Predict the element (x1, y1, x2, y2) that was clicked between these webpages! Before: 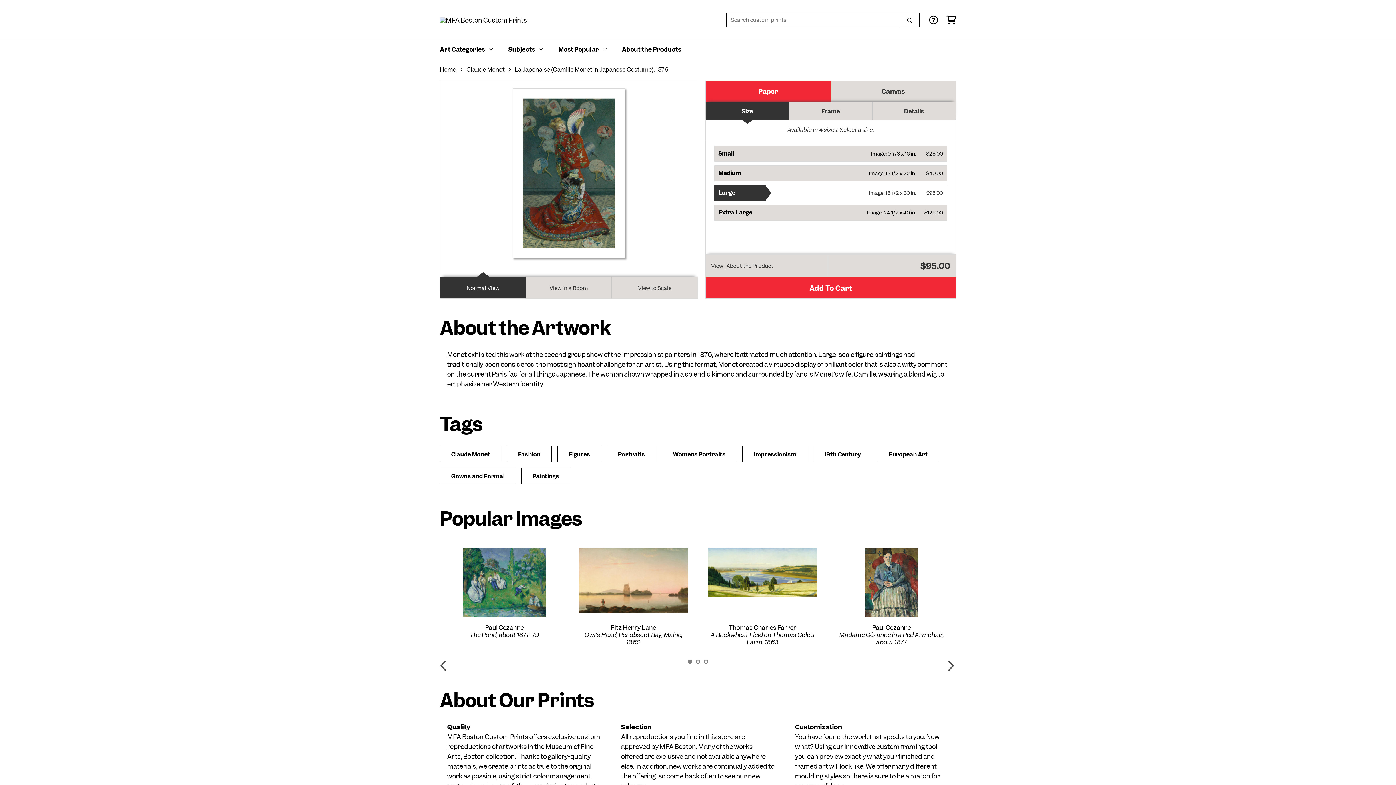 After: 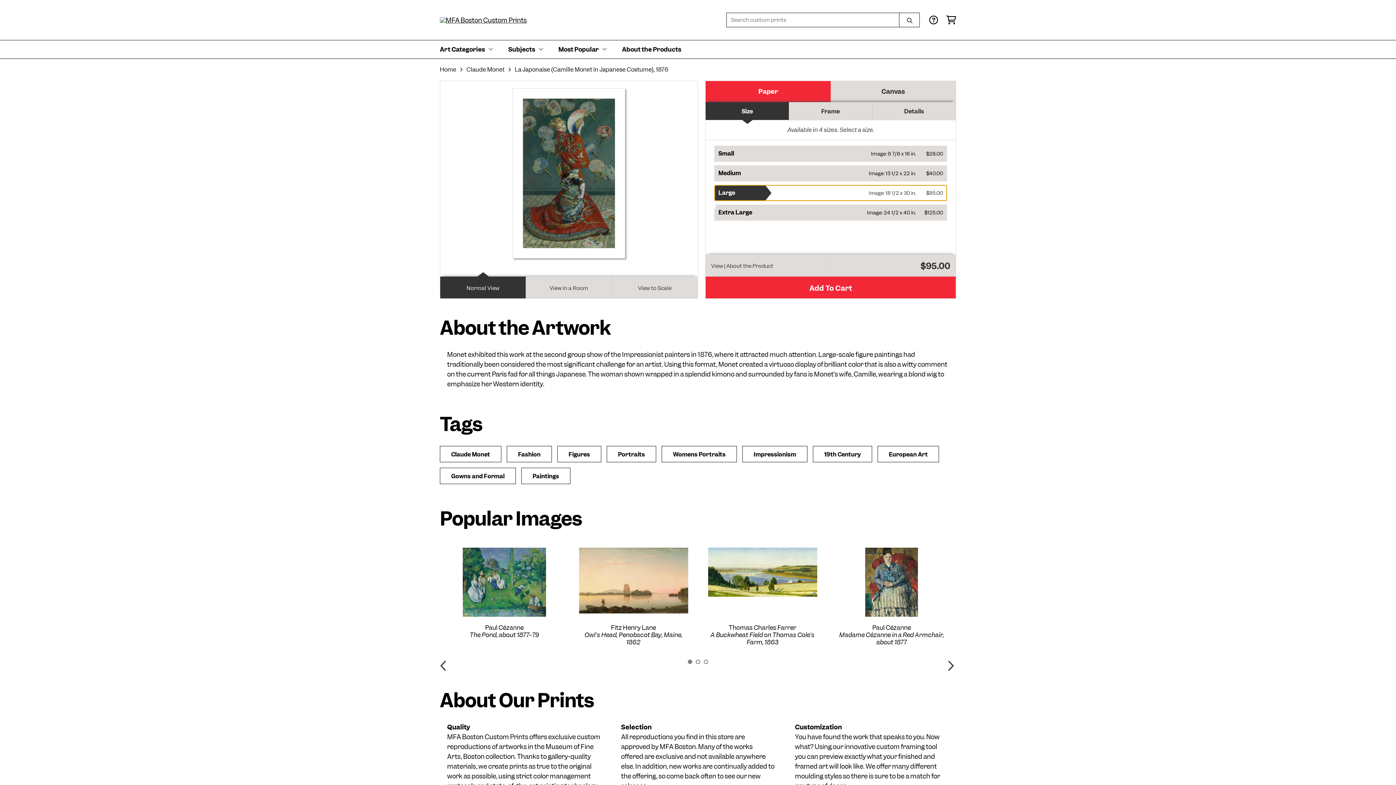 Action: label: Change Item Size - large bbox: (714, 185, 947, 201)